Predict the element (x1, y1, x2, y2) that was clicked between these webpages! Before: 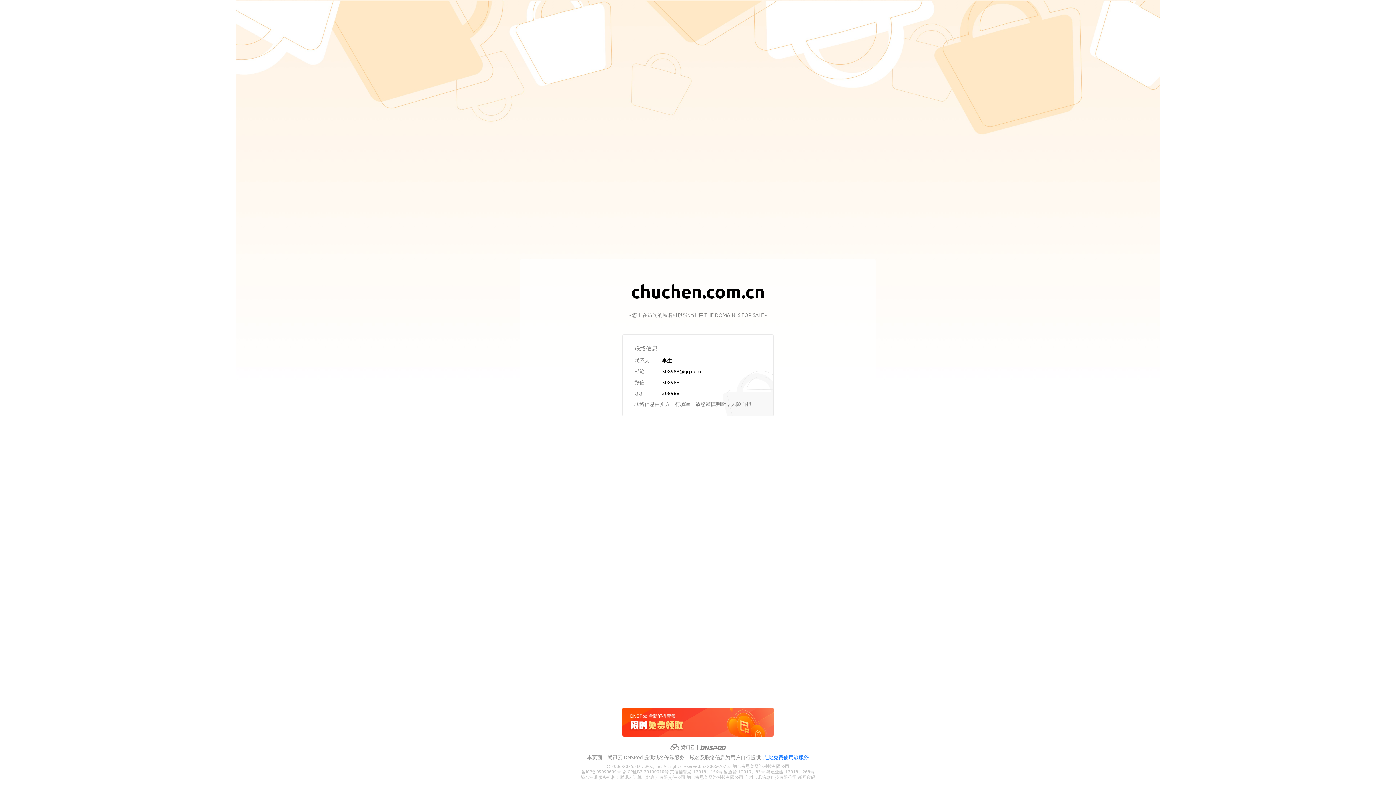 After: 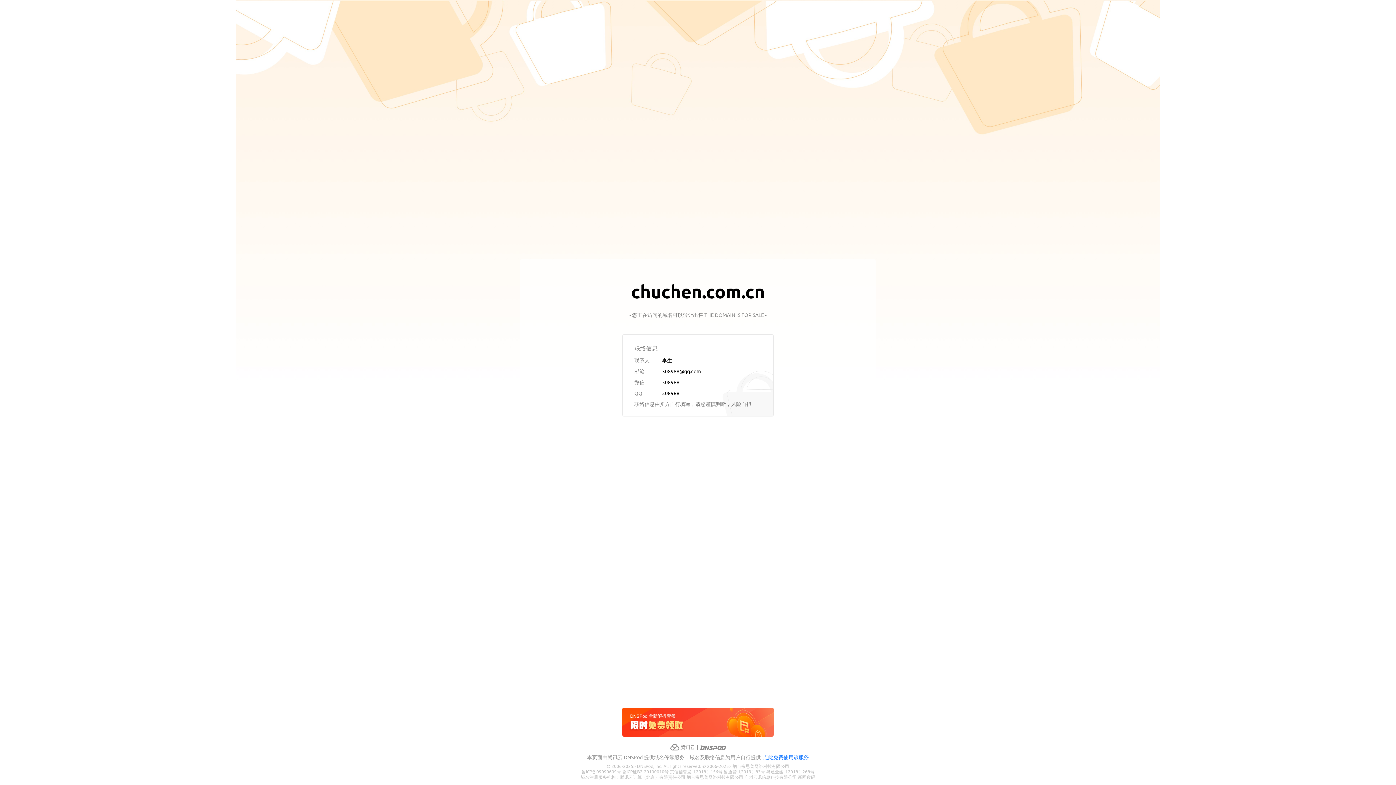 Action: bbox: (723, 769, 765, 774) label: 鲁通管〔2019〕83号